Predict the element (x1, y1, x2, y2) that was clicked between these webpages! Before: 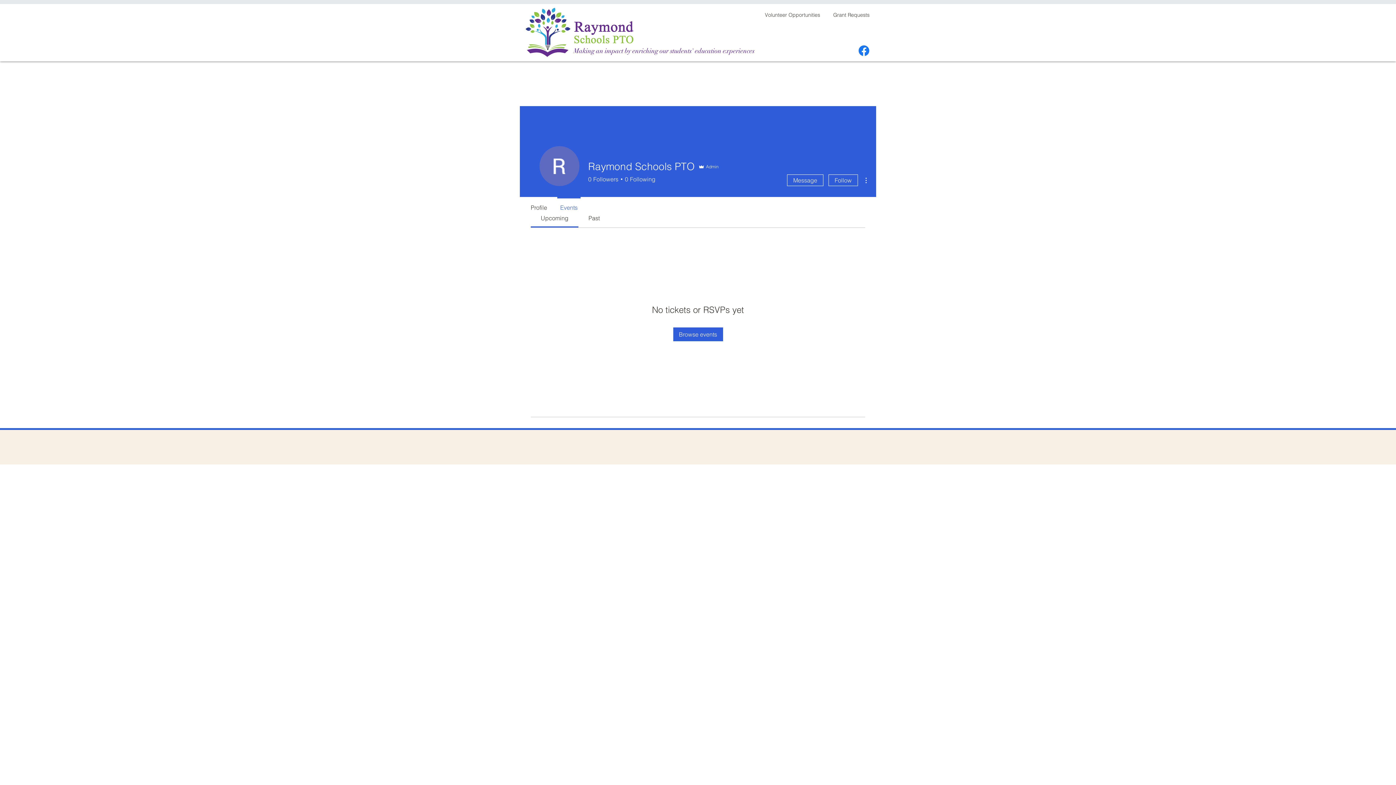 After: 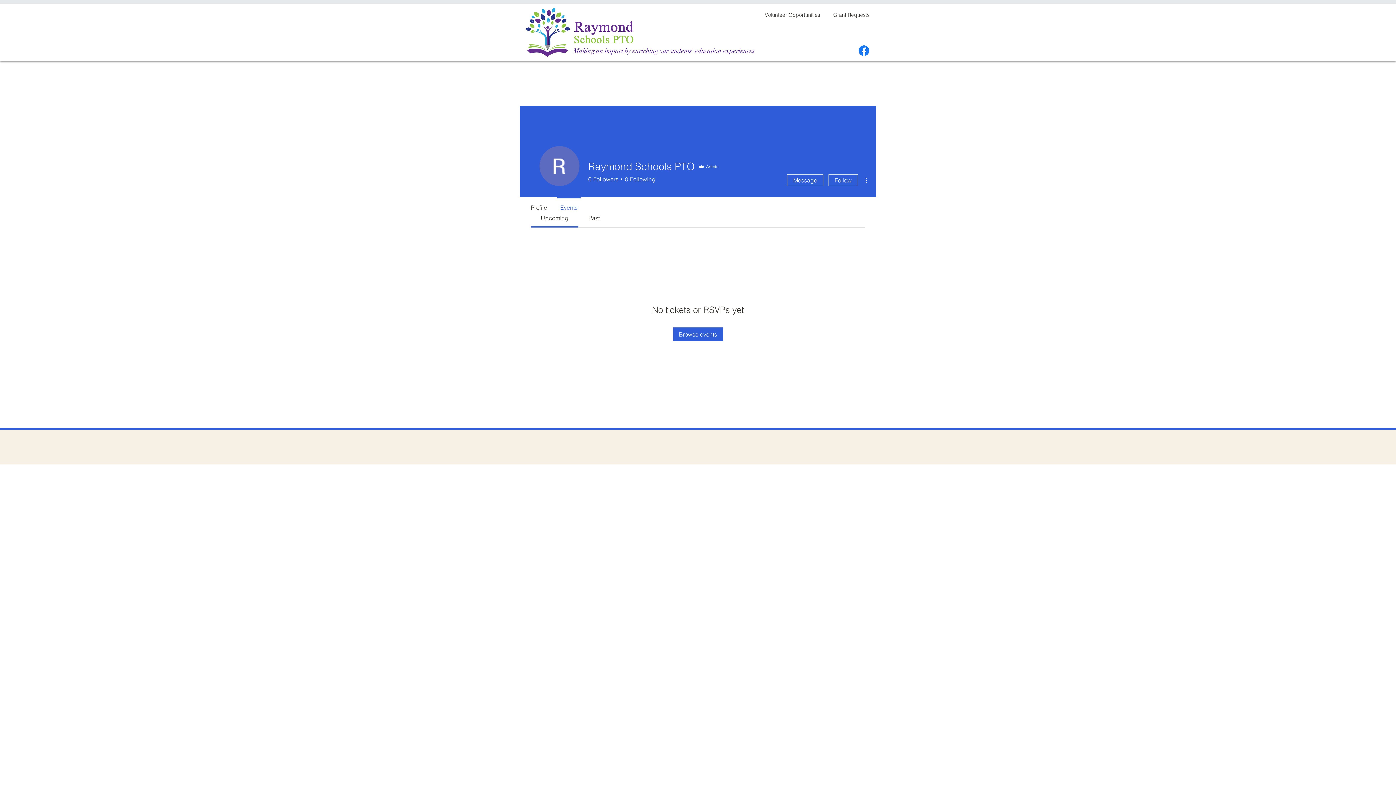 Action: label: Upcoming bbox: (540, 214, 568, 221)